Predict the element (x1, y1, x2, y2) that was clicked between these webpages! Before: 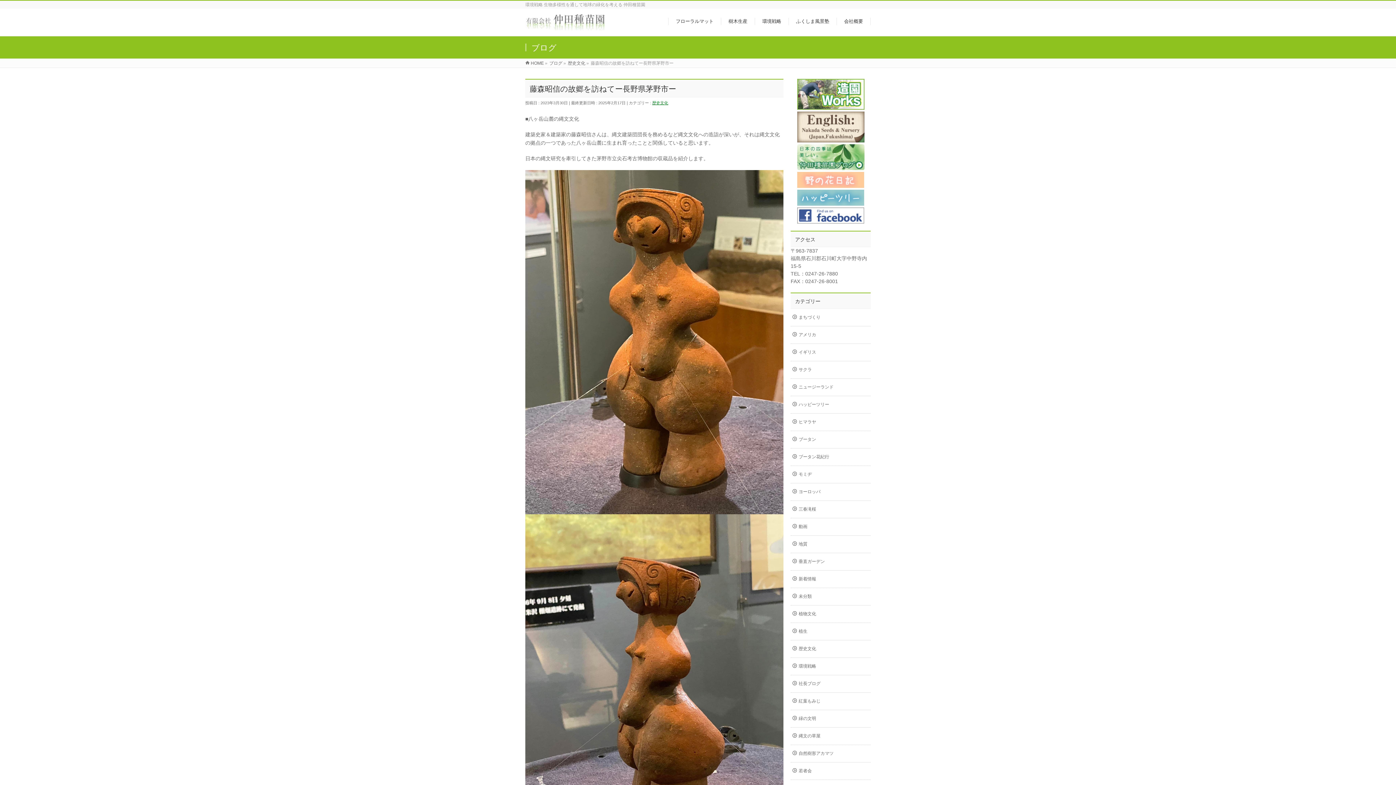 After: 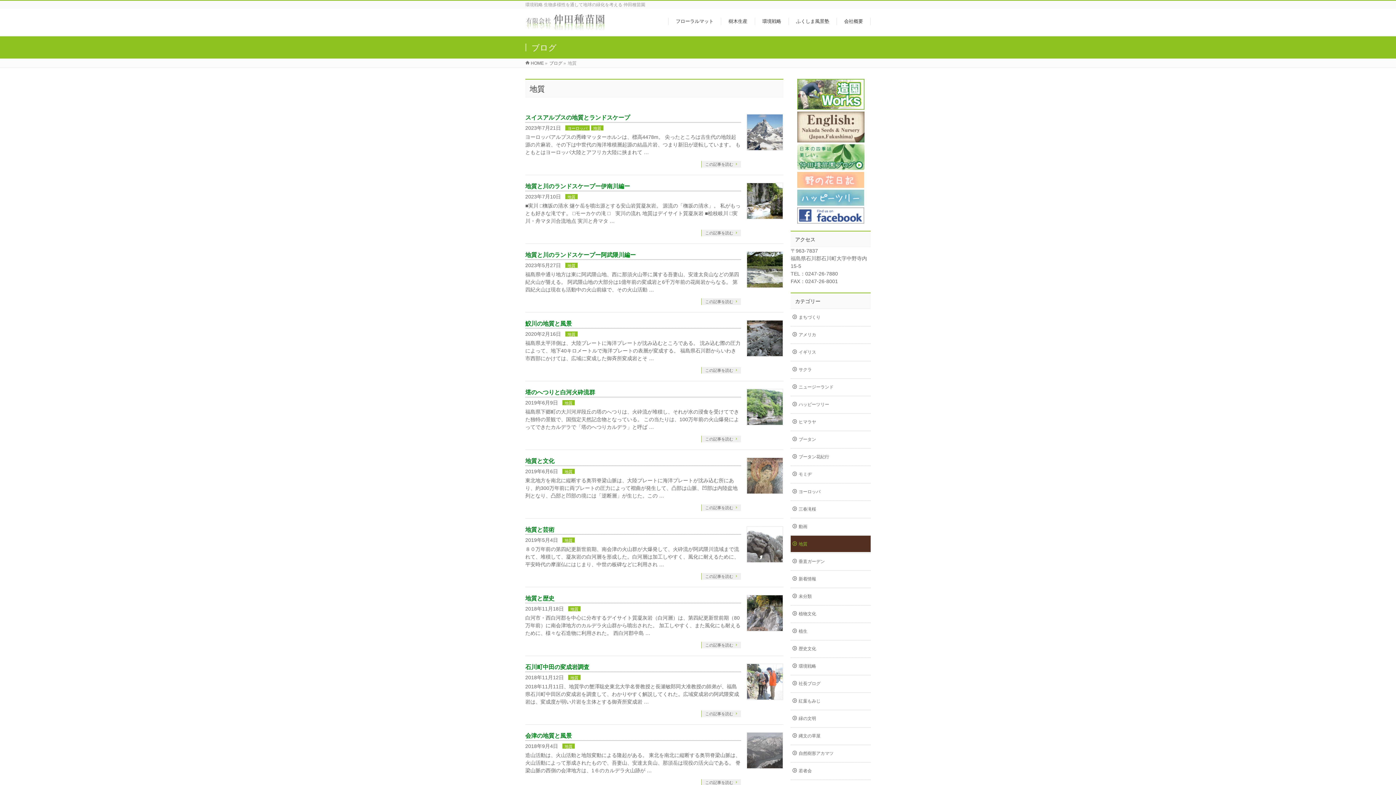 Action: bbox: (790, 535, 870, 552) label: 地質